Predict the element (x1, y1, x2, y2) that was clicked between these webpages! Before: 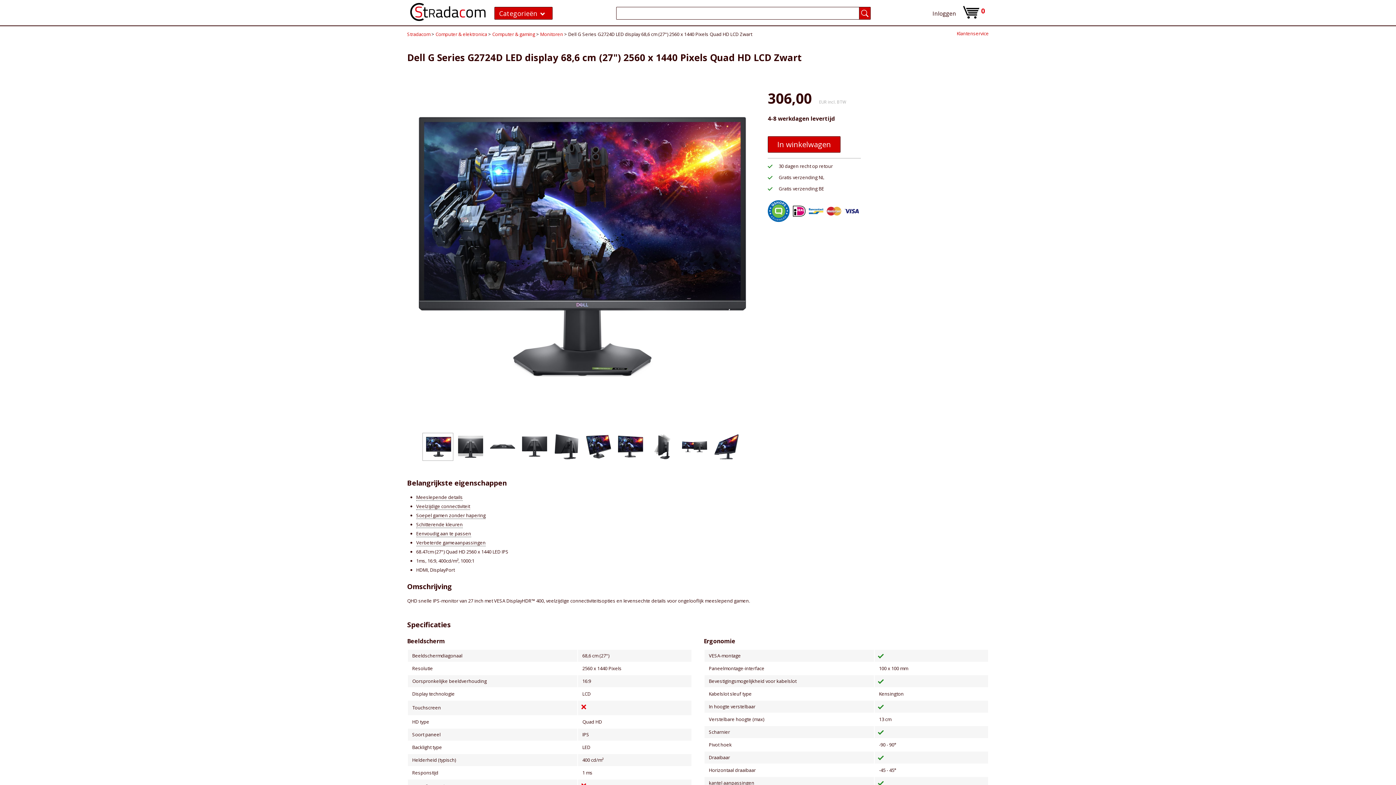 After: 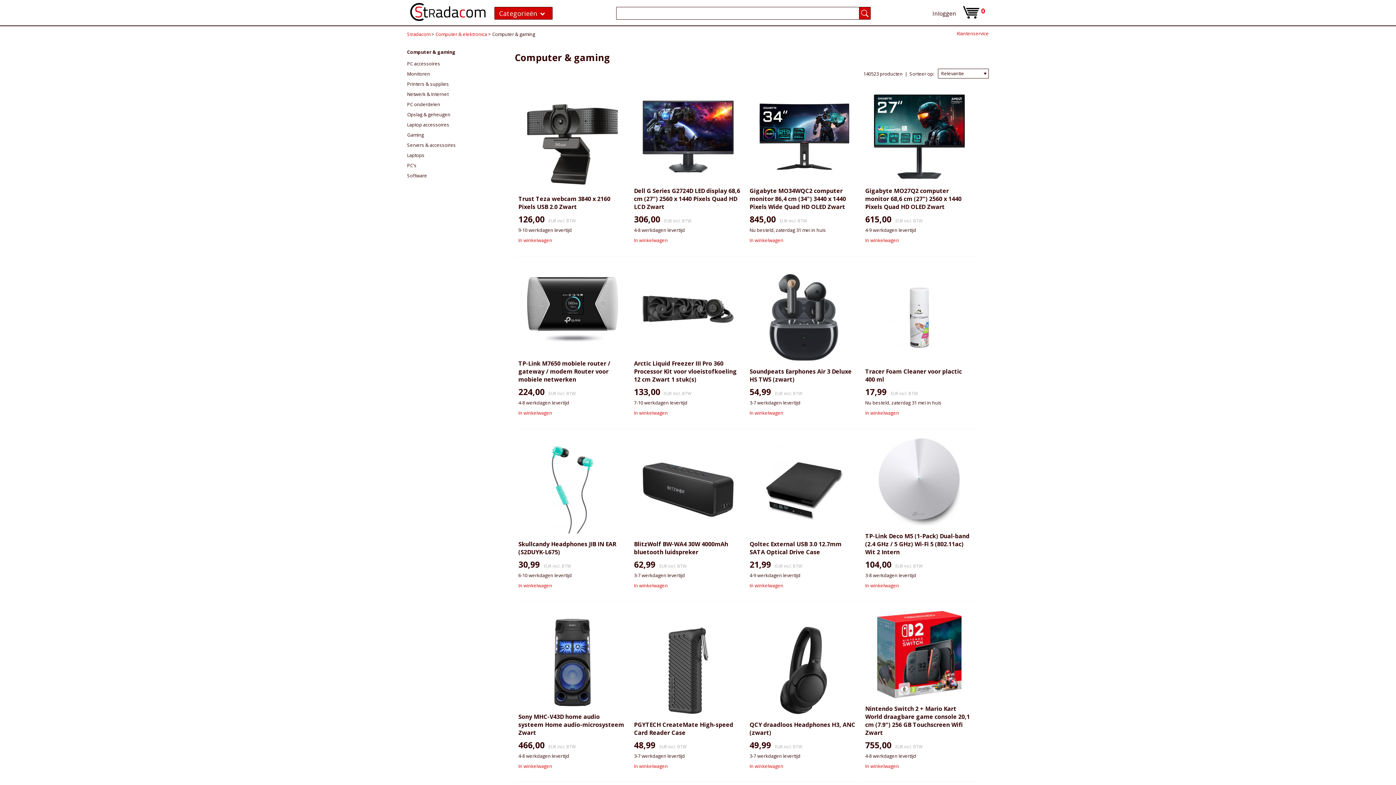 Action: bbox: (492, 30, 535, 37) label: Computer & gaming